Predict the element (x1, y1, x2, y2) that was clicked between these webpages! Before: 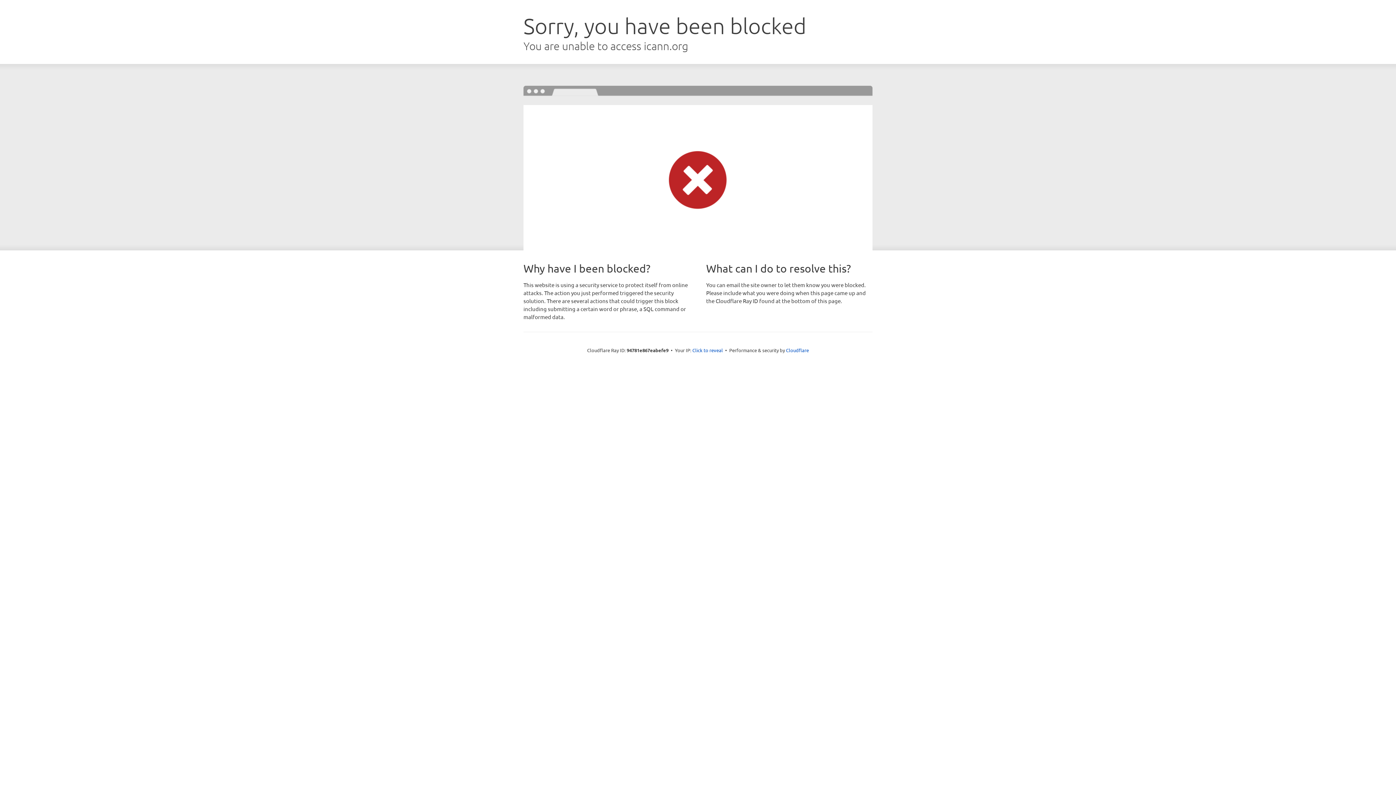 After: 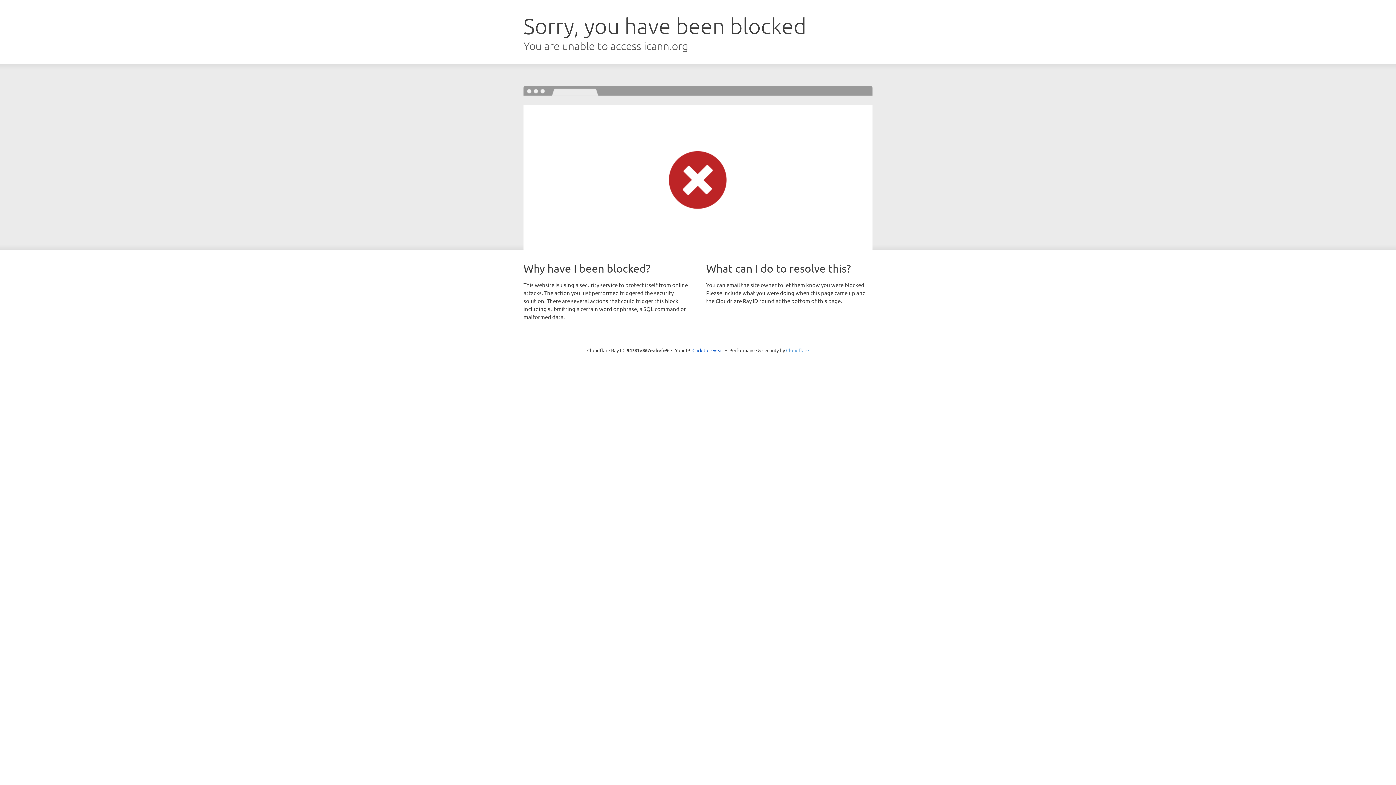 Action: bbox: (786, 347, 809, 353) label: Cloudflare